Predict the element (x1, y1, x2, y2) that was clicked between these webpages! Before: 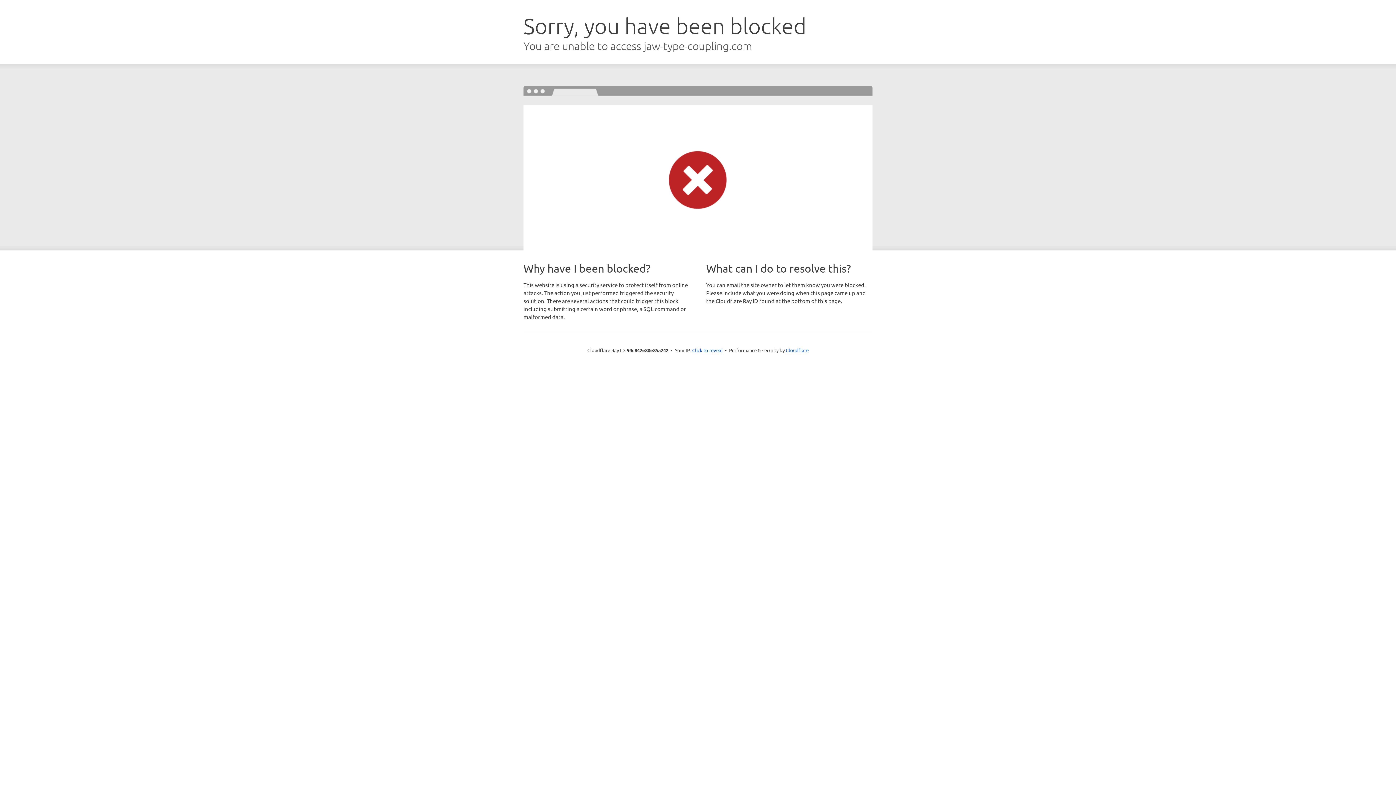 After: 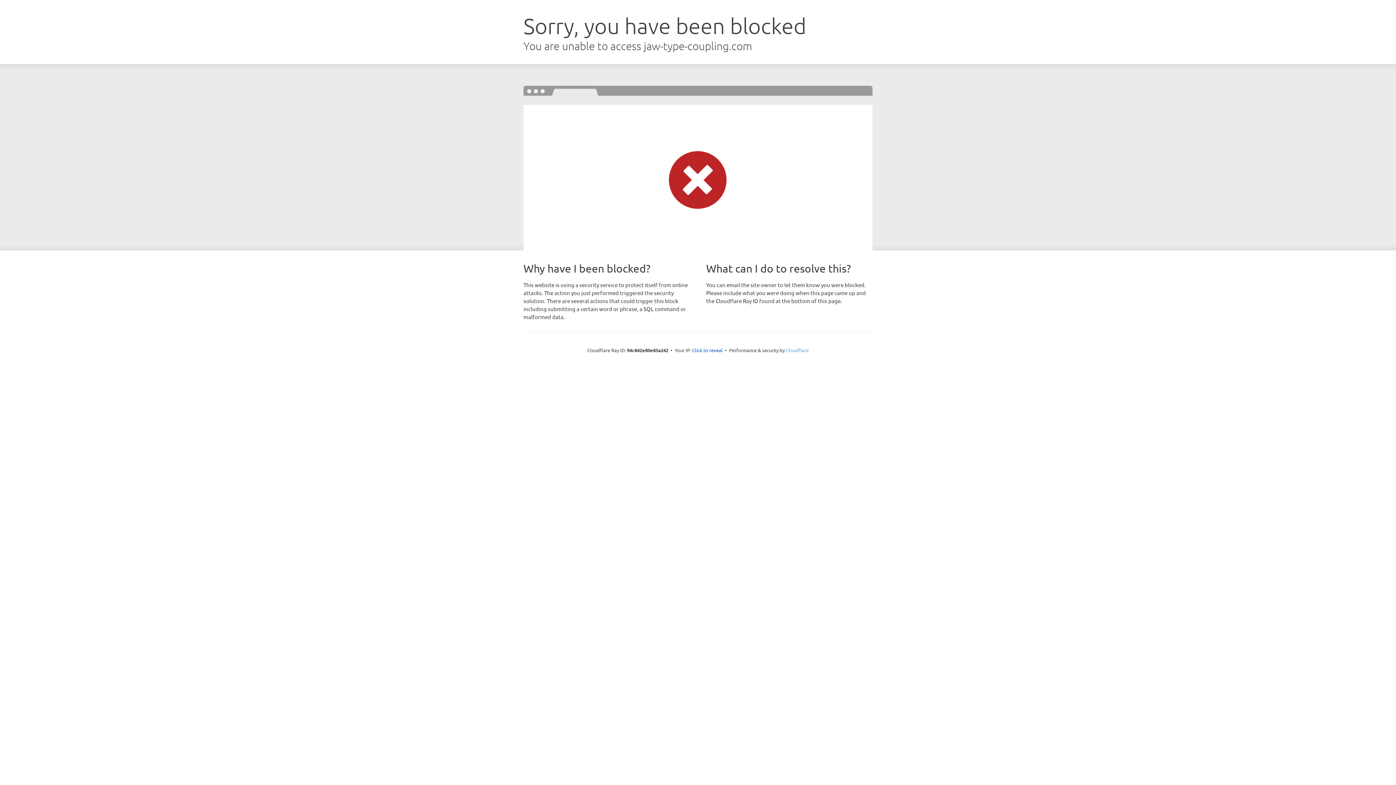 Action: label: Cloudflare bbox: (786, 347, 808, 353)